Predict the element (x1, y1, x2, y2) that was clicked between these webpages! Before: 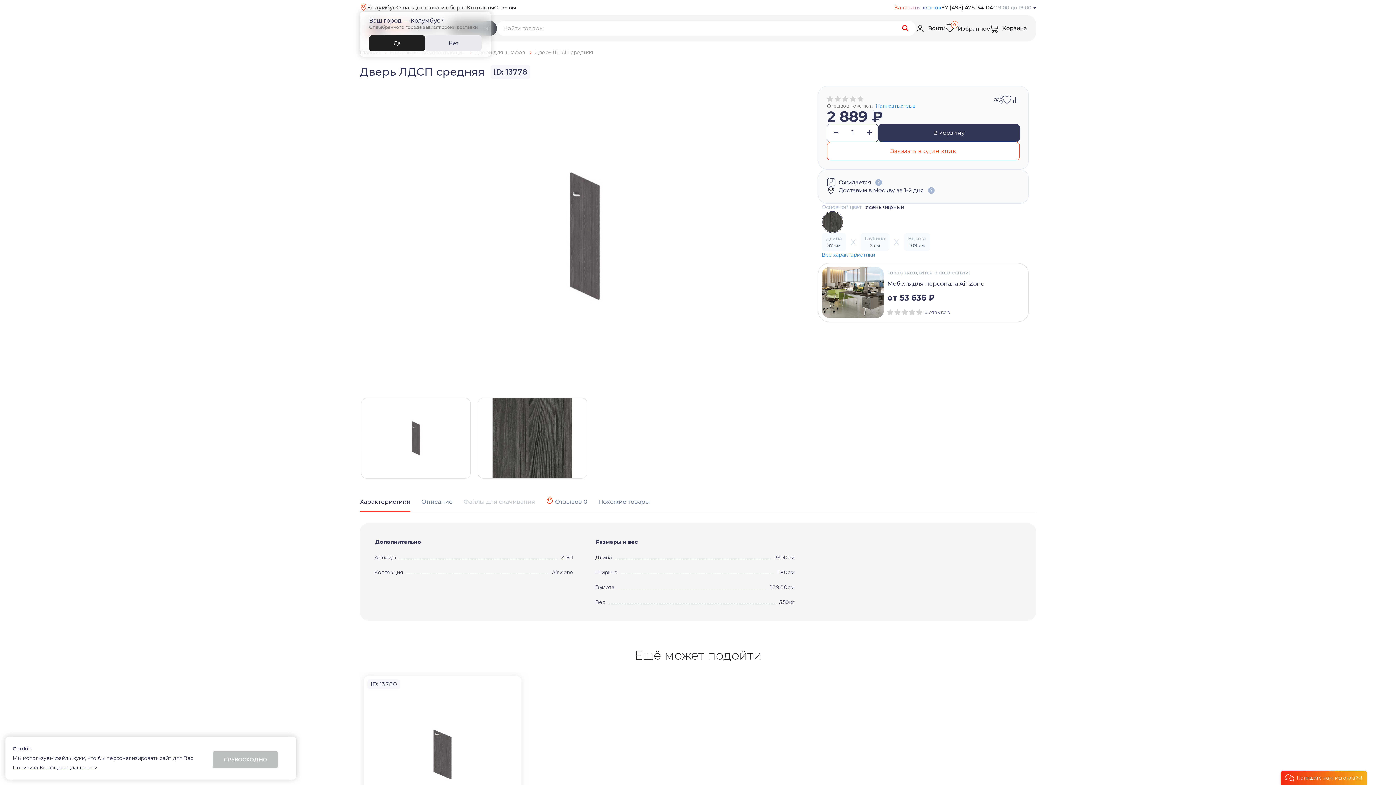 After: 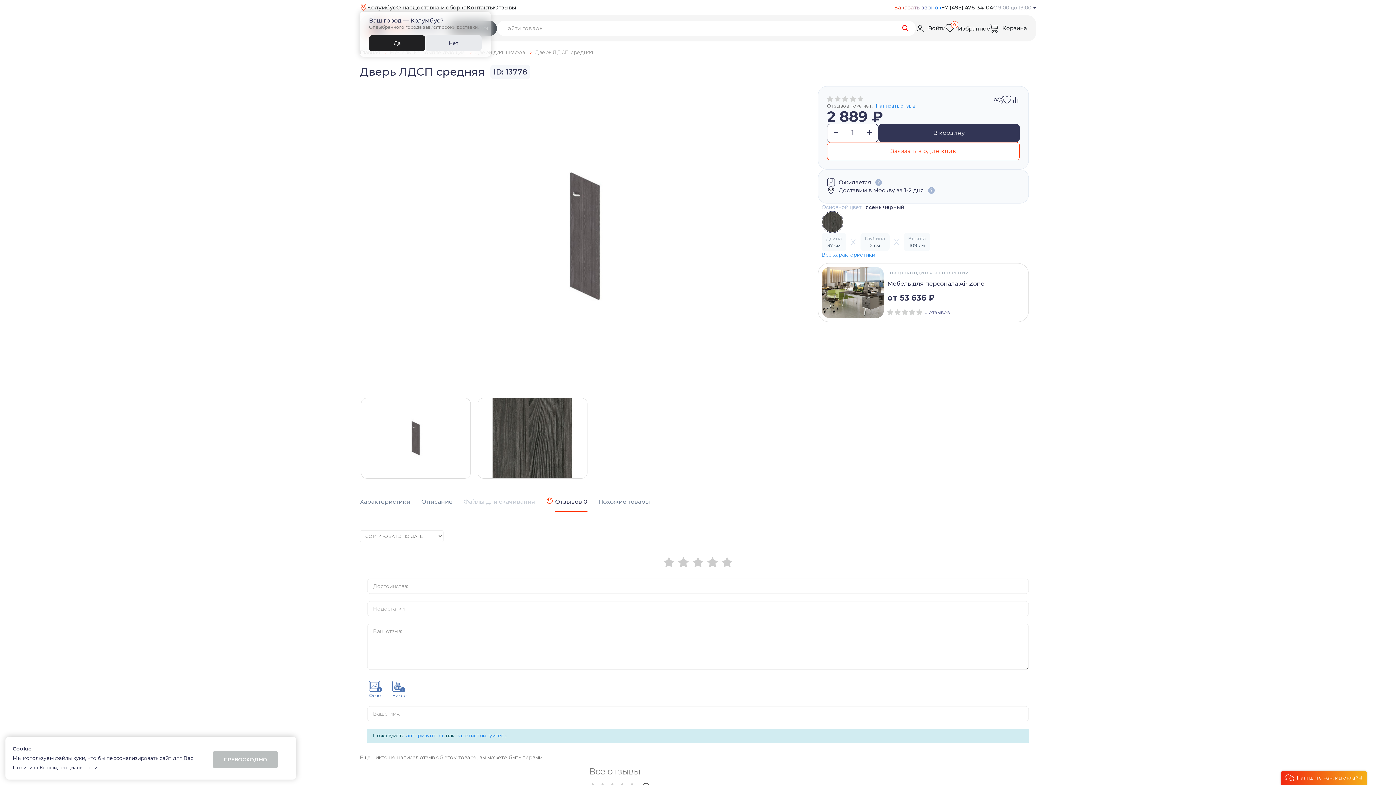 Action: label: Отзывов 0 bbox: (555, 492, 587, 511)